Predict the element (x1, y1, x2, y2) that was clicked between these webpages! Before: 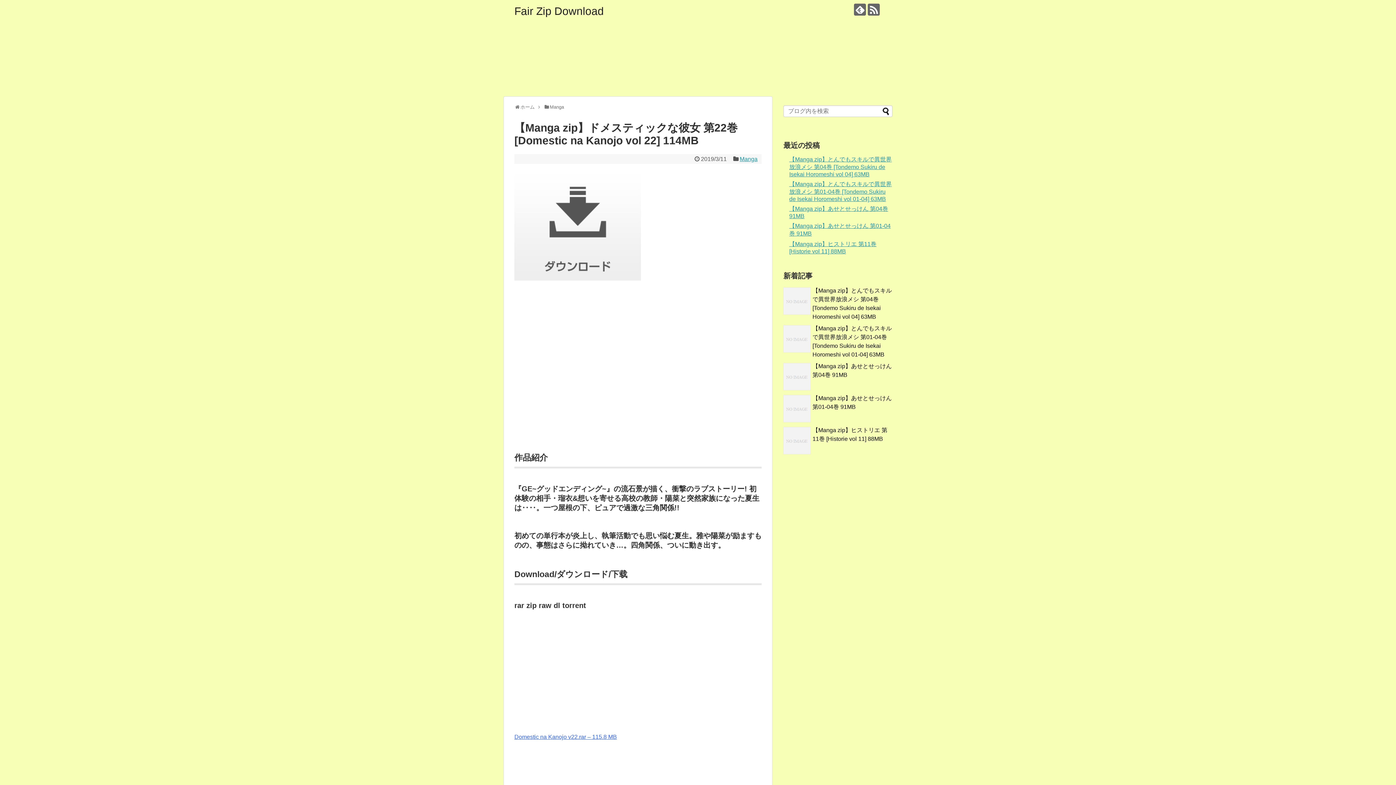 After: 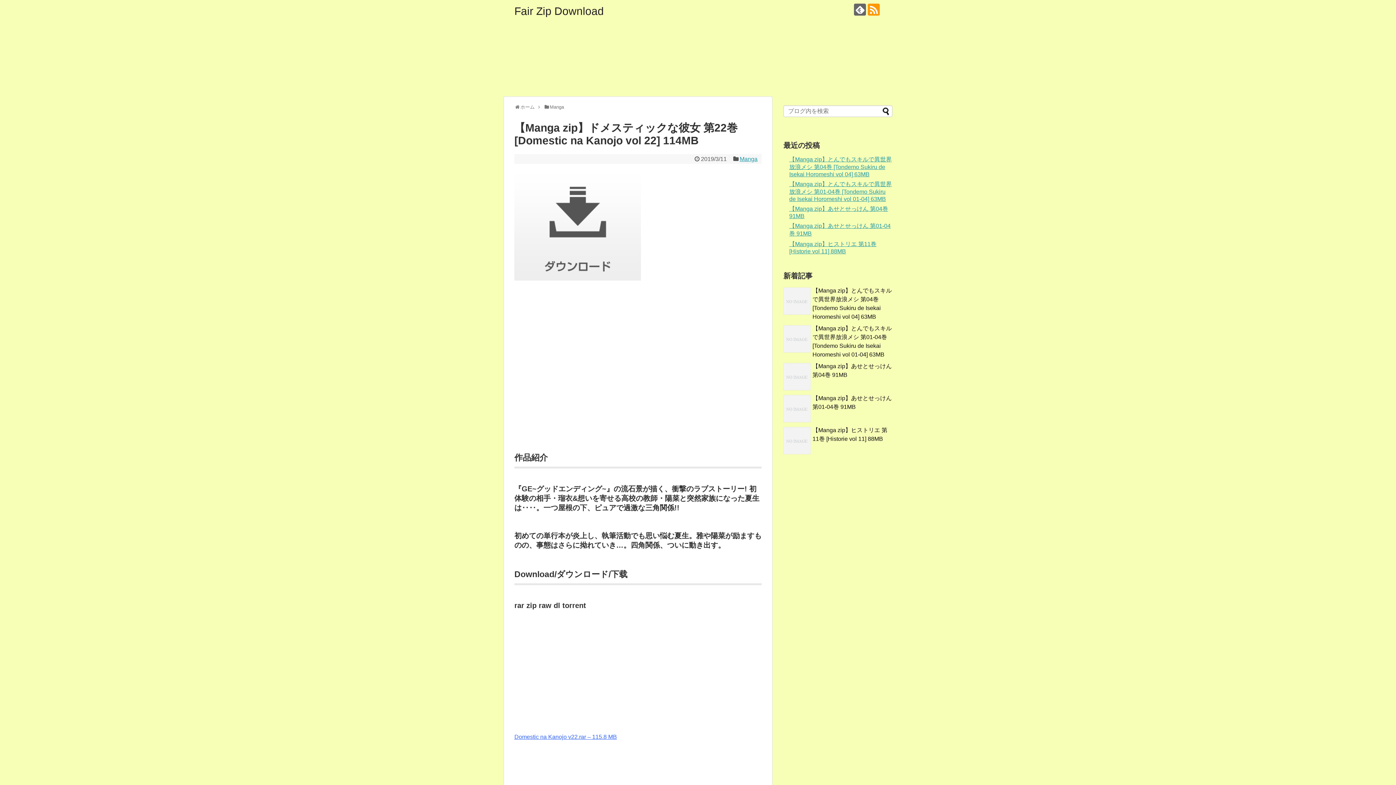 Action: bbox: (868, 3, 880, 15)